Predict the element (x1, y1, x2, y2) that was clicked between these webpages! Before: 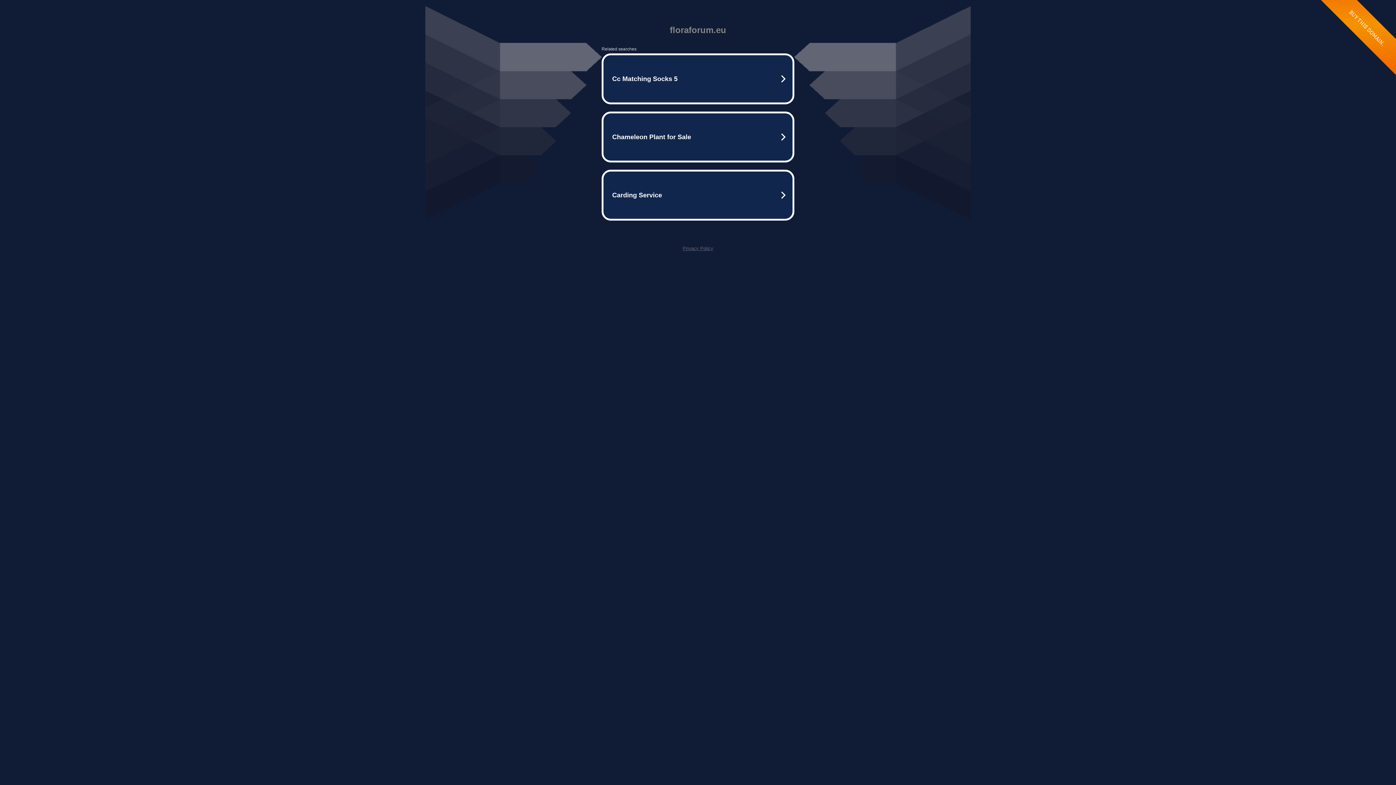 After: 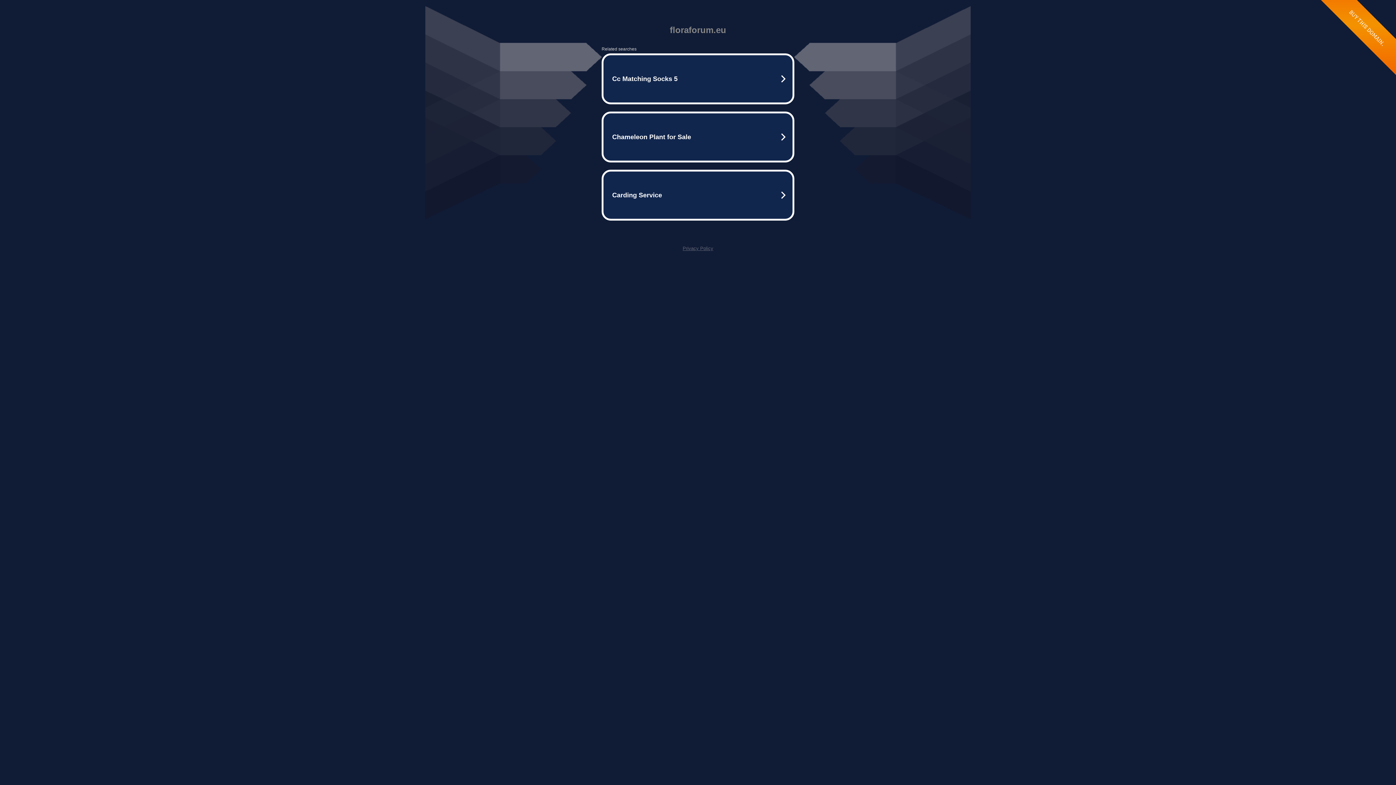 Action: label: Privacy Policy bbox: (682, 245, 713, 251)